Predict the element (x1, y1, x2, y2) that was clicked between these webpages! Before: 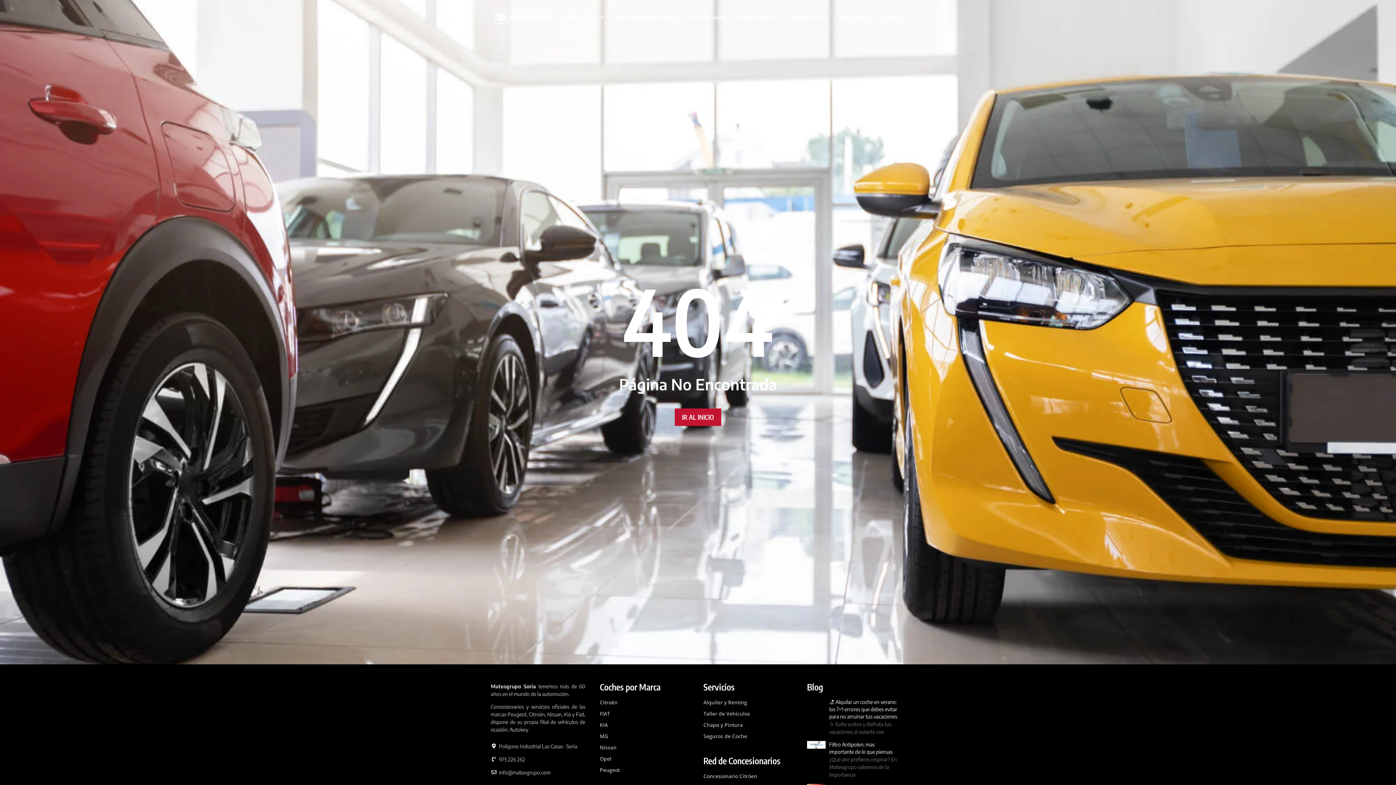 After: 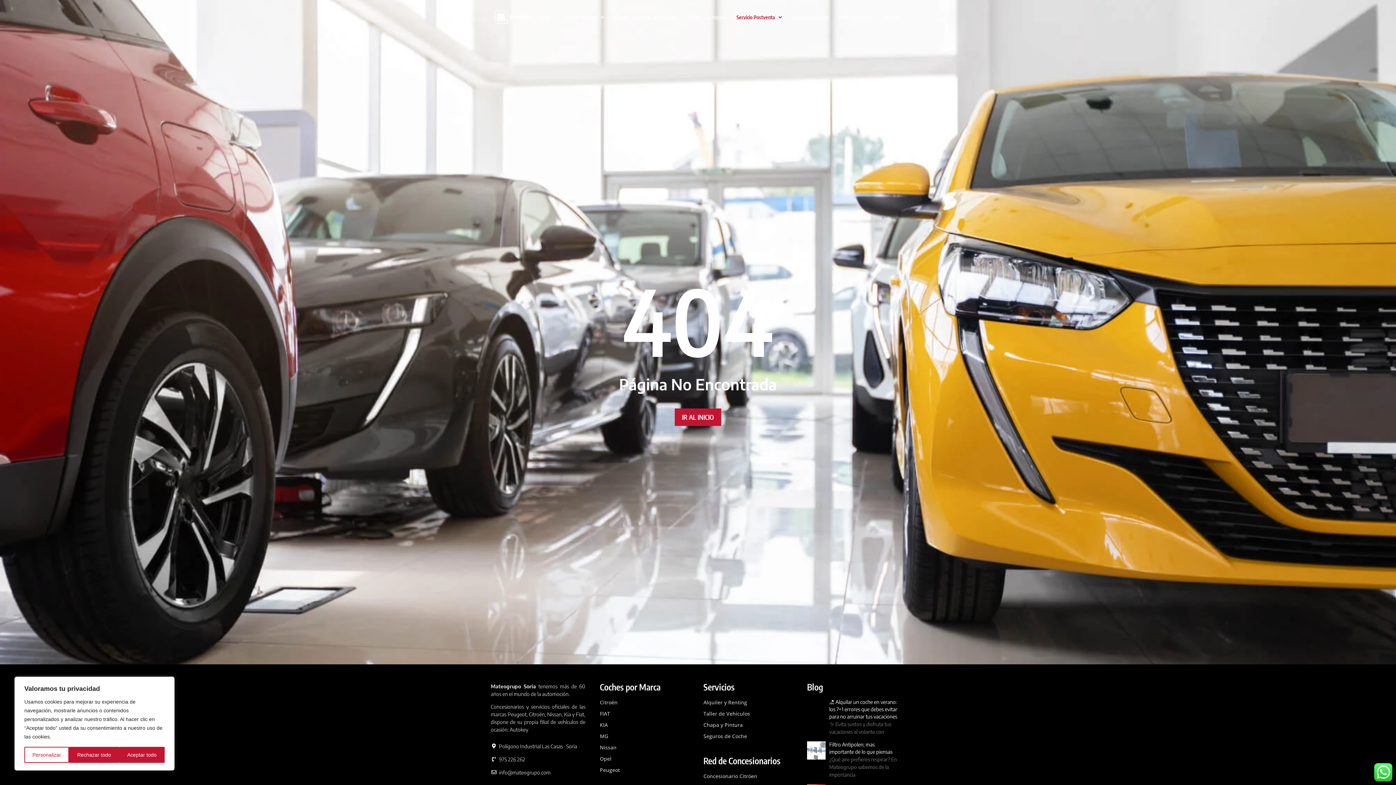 Action: label: Servicio Postventa bbox: (731, 9, 787, 24)